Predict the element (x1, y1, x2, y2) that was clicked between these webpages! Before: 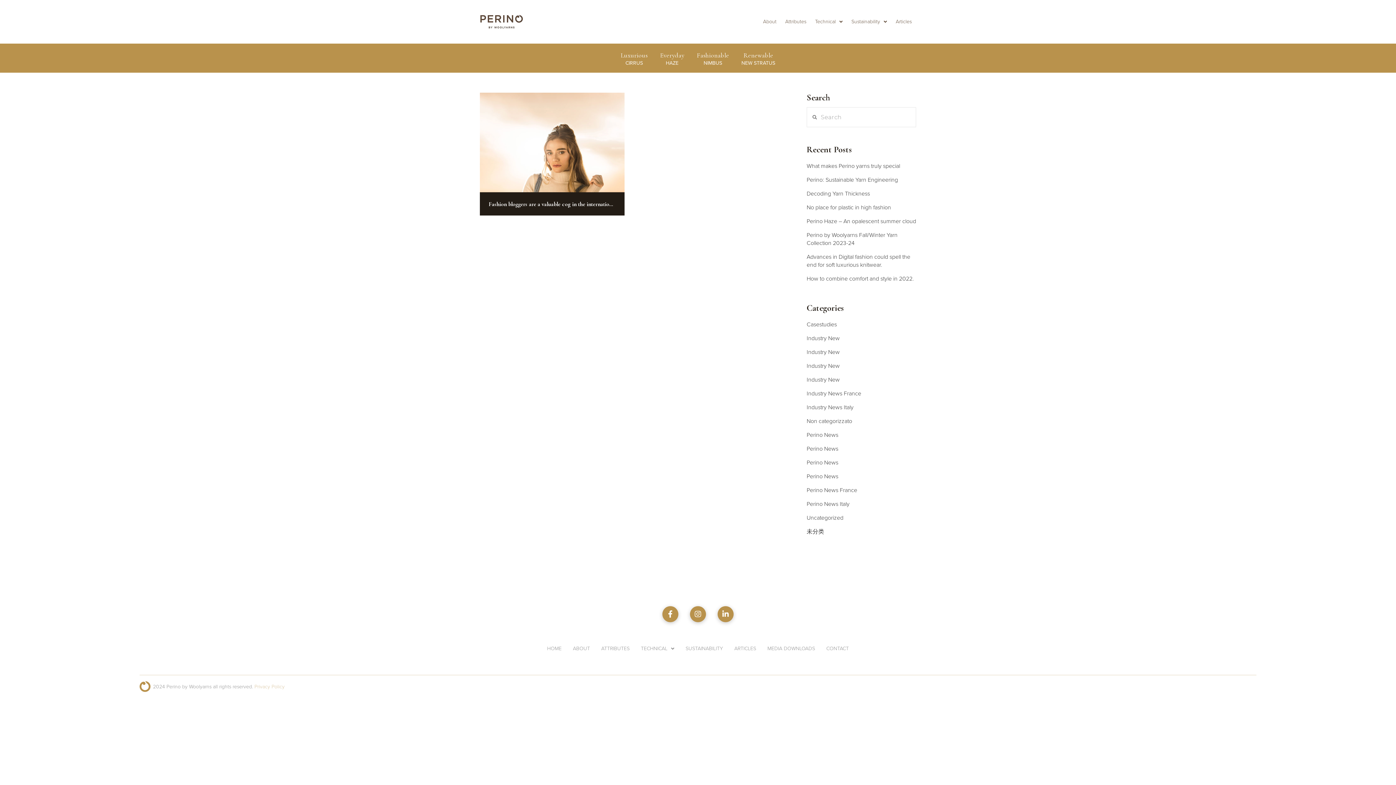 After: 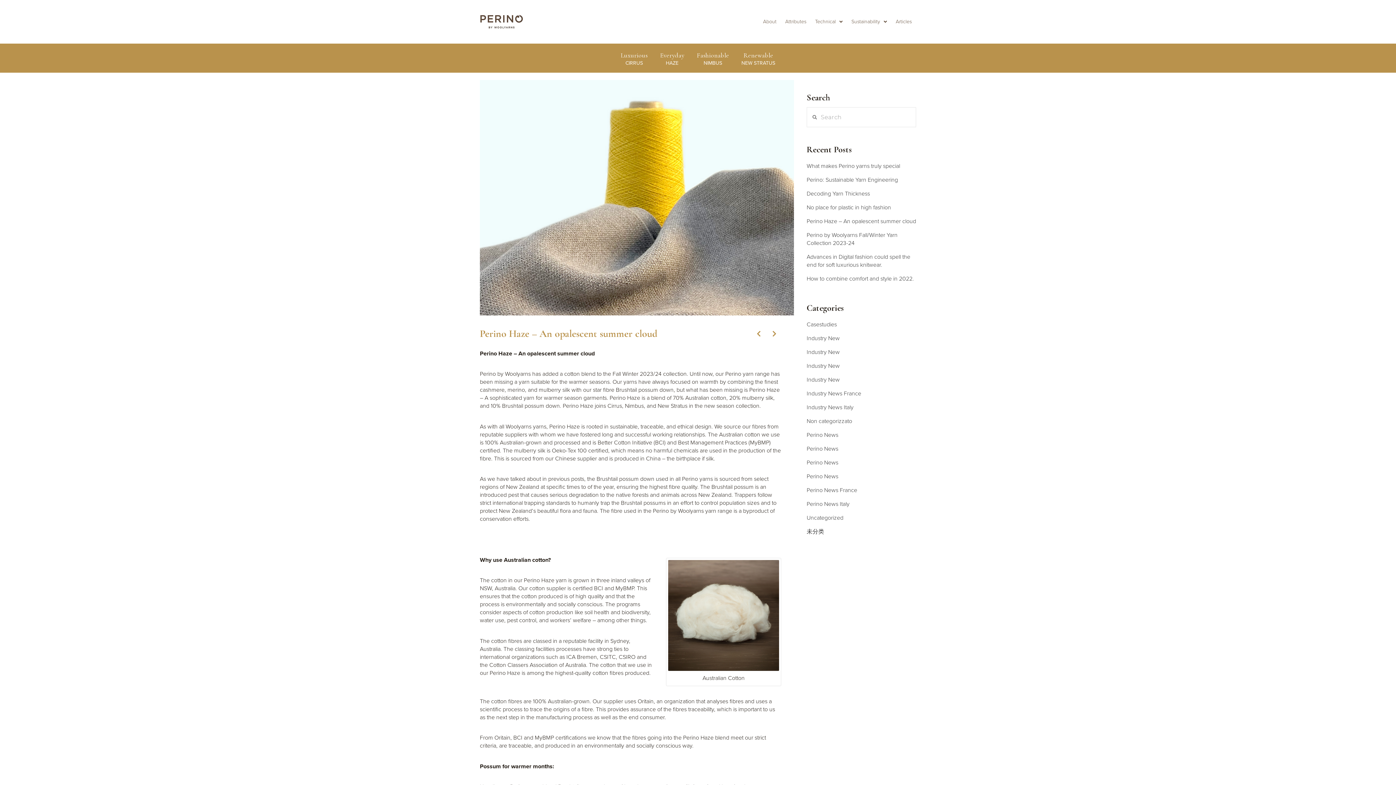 Action: label: Perino Haze – An opalescent summer cloud bbox: (806, 214, 916, 228)